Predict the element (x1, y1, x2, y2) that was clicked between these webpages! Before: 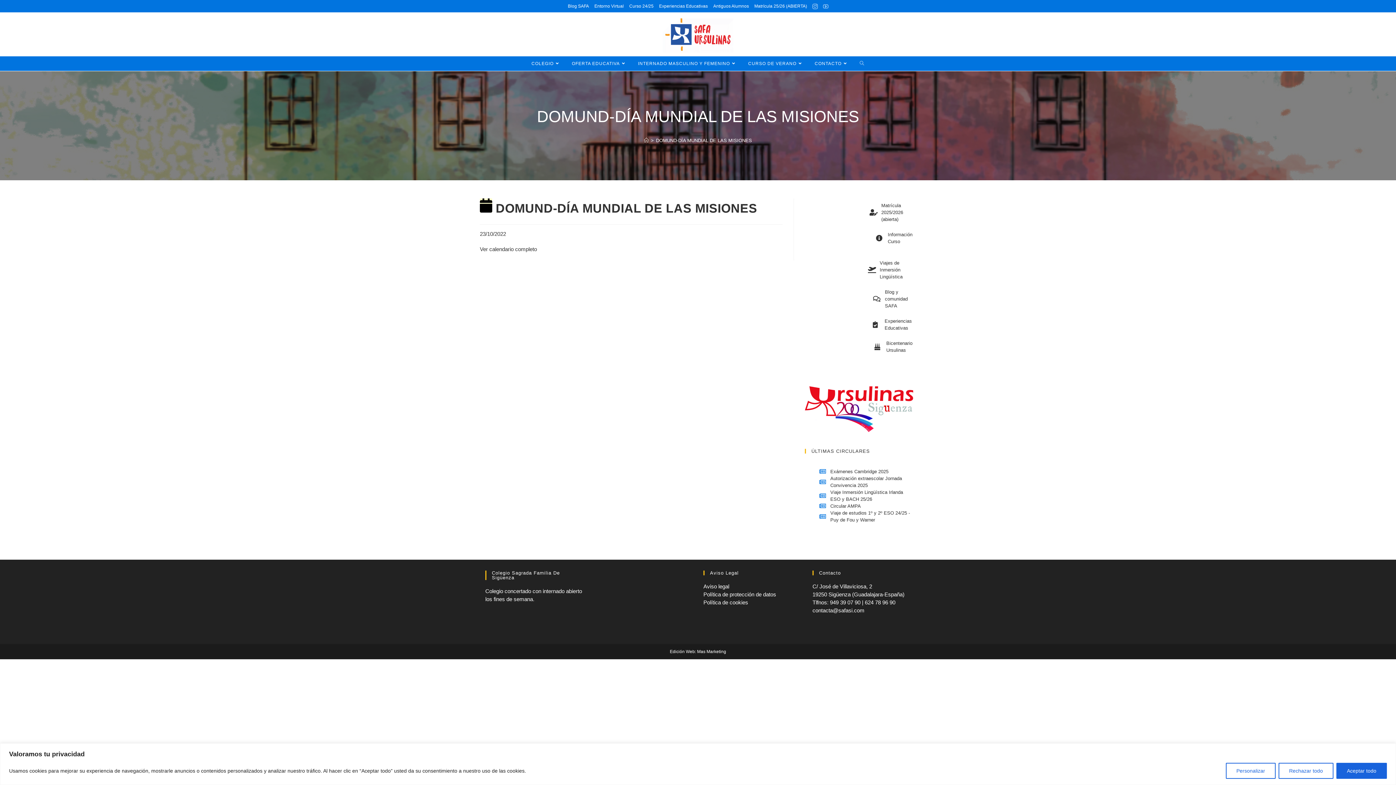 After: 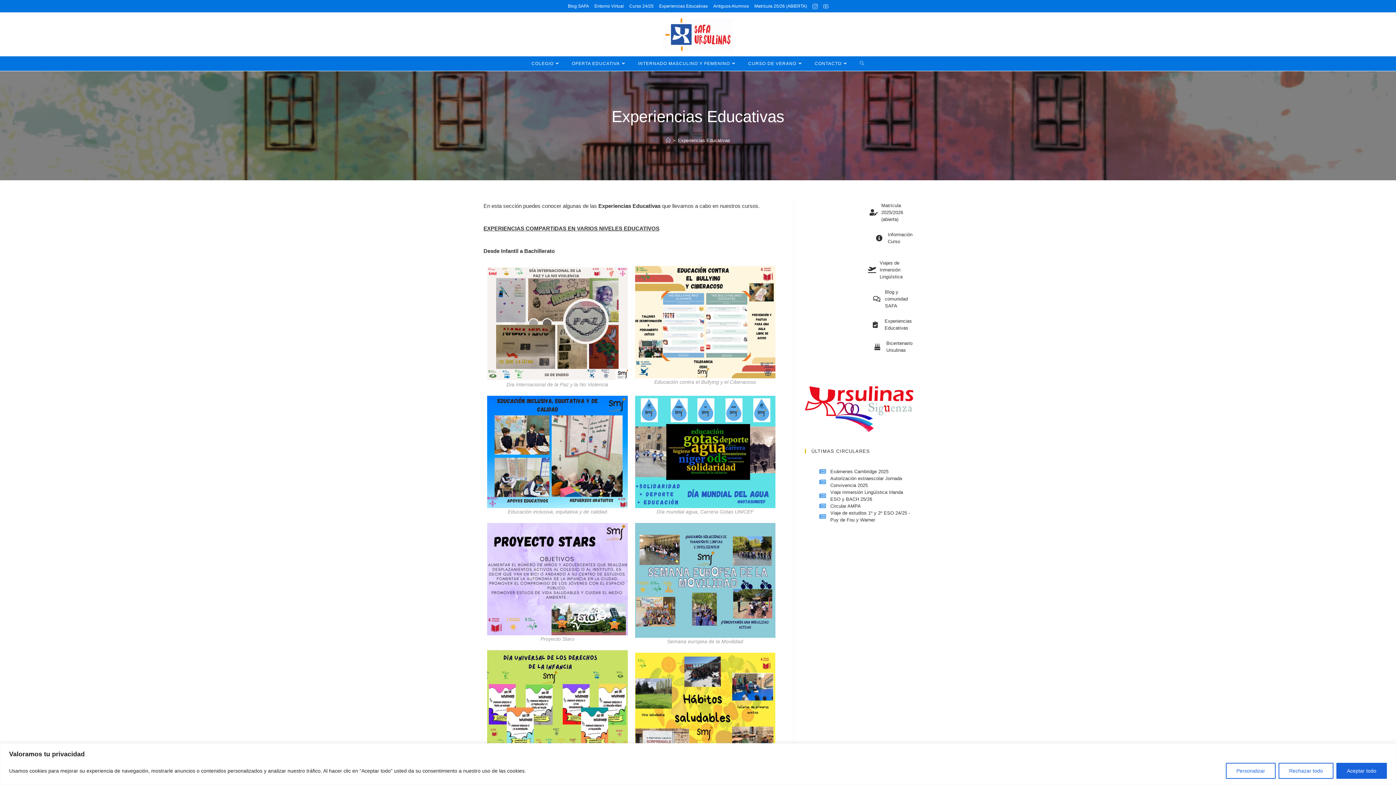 Action: bbox: (659, 2, 708, 9) label: Experiencias Educativas